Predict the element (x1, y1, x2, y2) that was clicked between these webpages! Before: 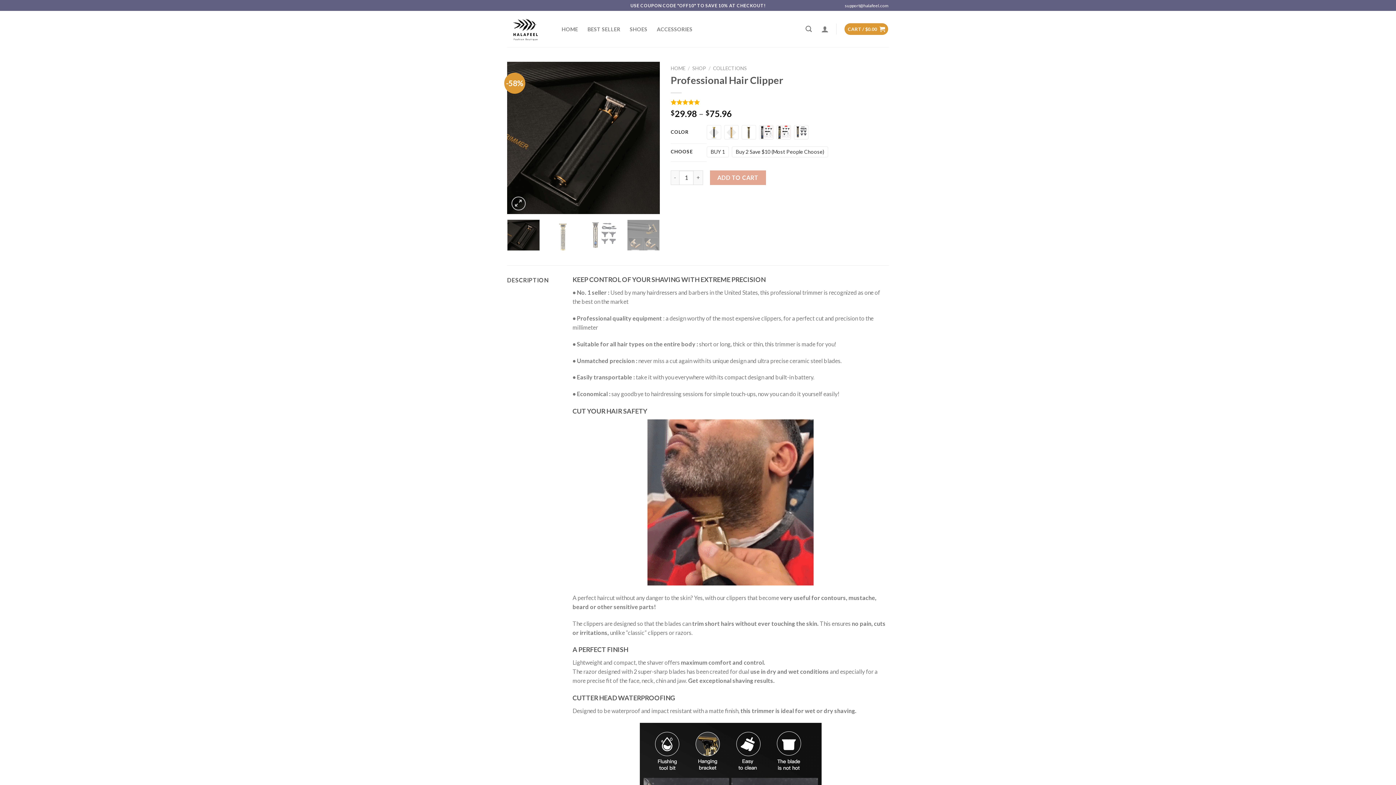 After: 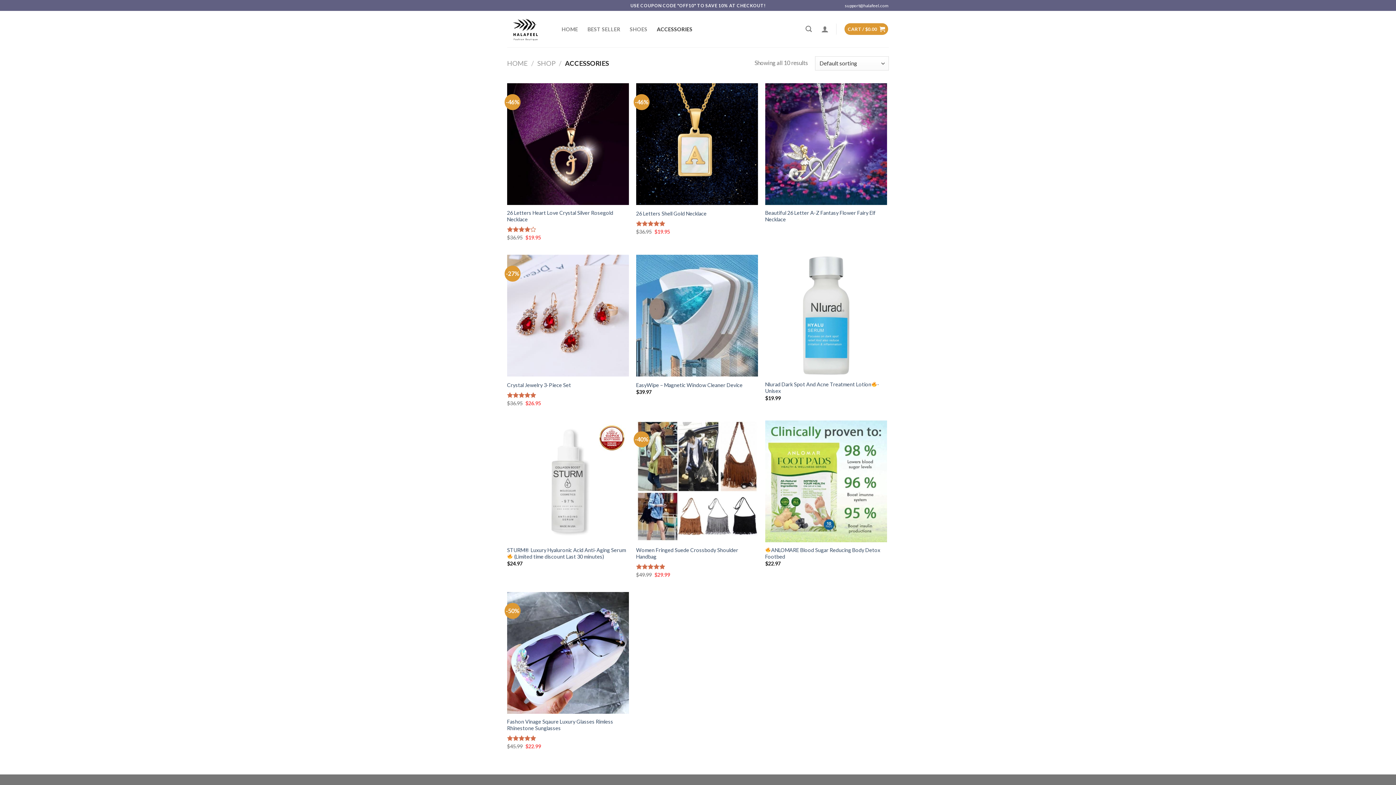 Action: label: ACCESSORIES bbox: (657, 21, 692, 36)